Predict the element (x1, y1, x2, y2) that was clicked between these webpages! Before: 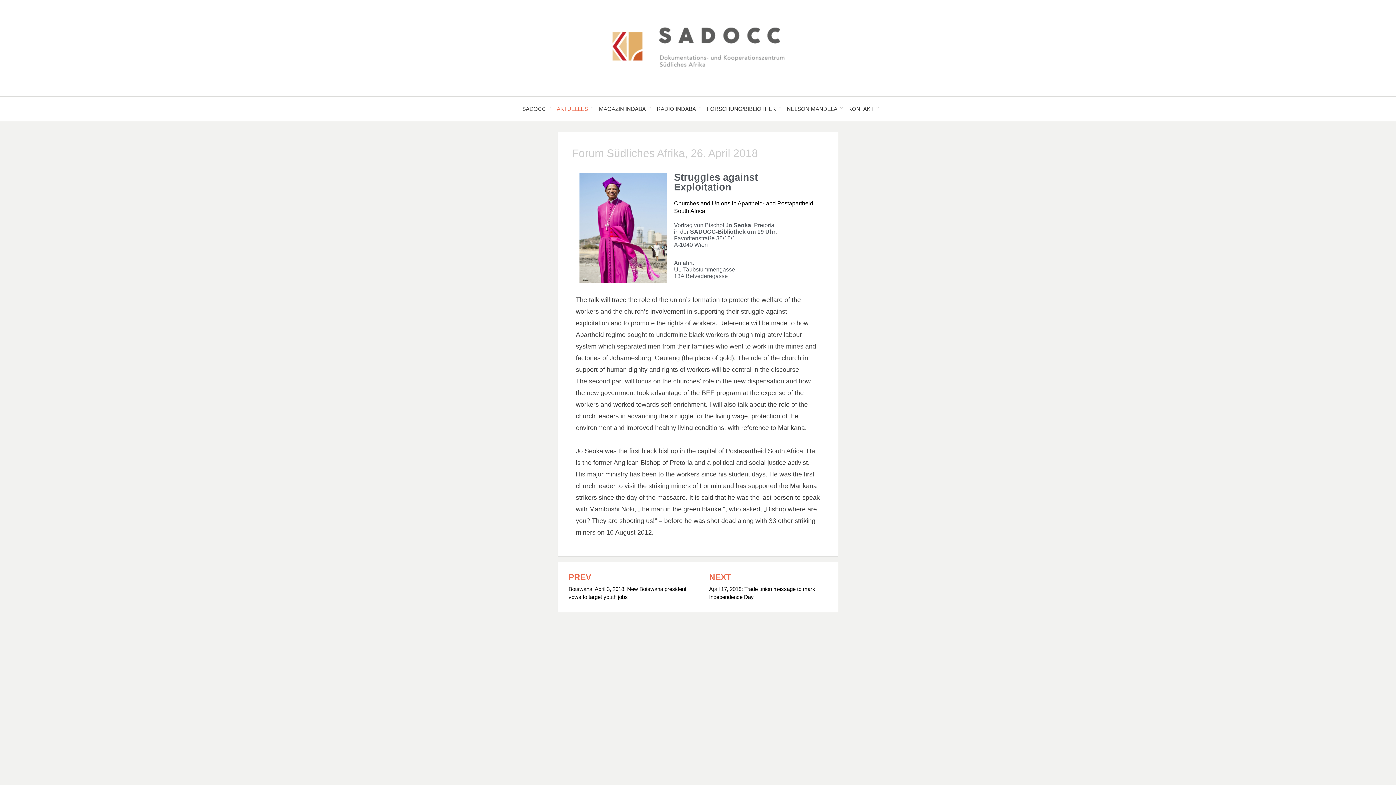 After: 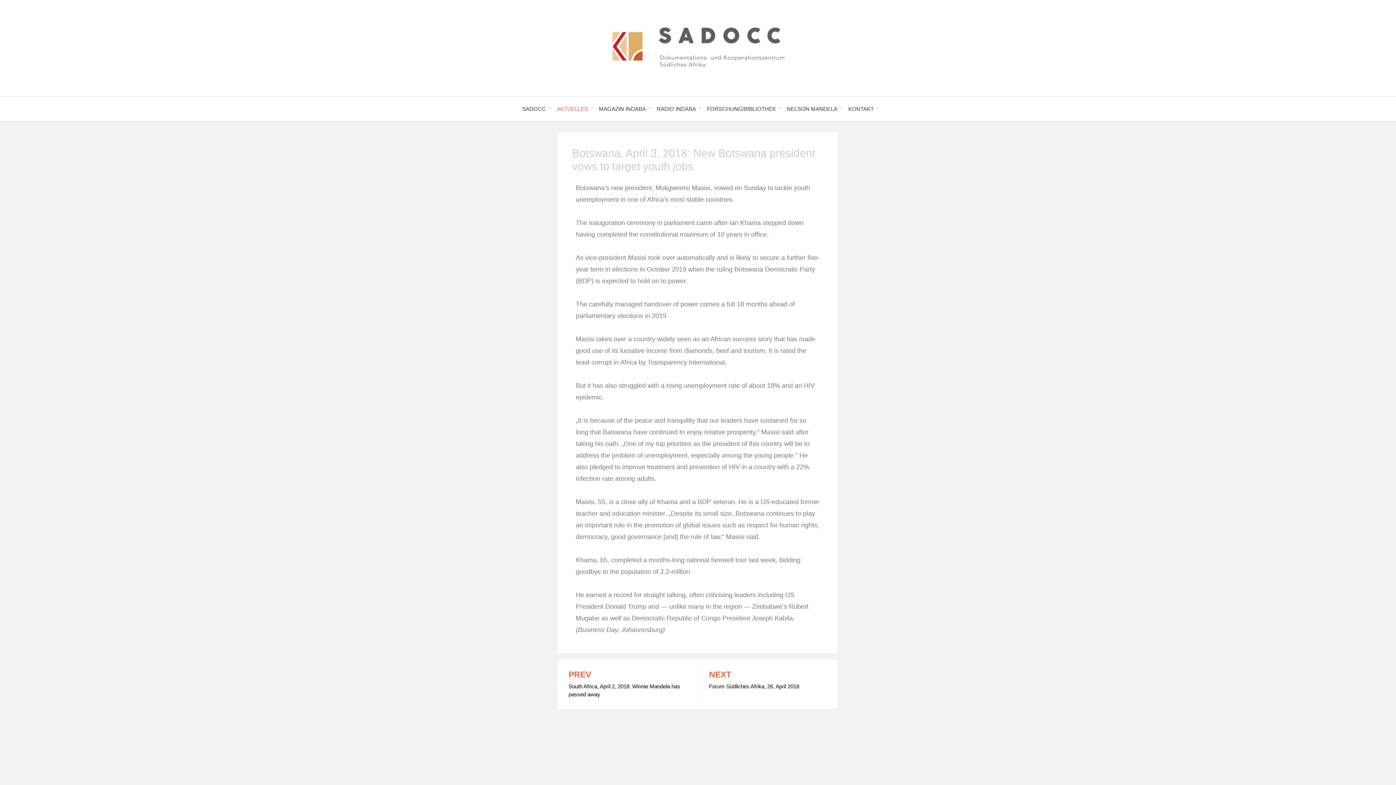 Action: label: PREV
Botswana, April 3, 2018: New Botswana president vows to target youth jobs bbox: (568, 573, 687, 601)